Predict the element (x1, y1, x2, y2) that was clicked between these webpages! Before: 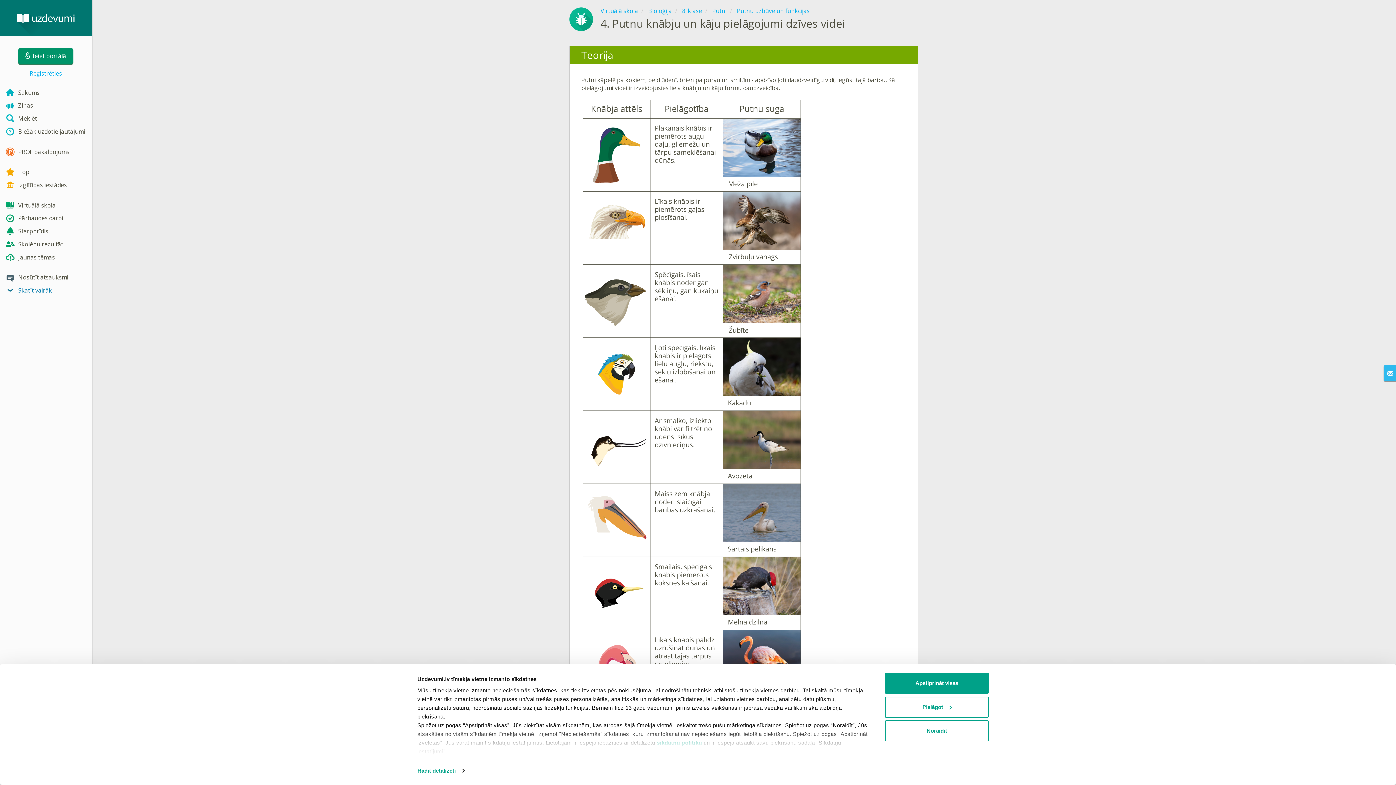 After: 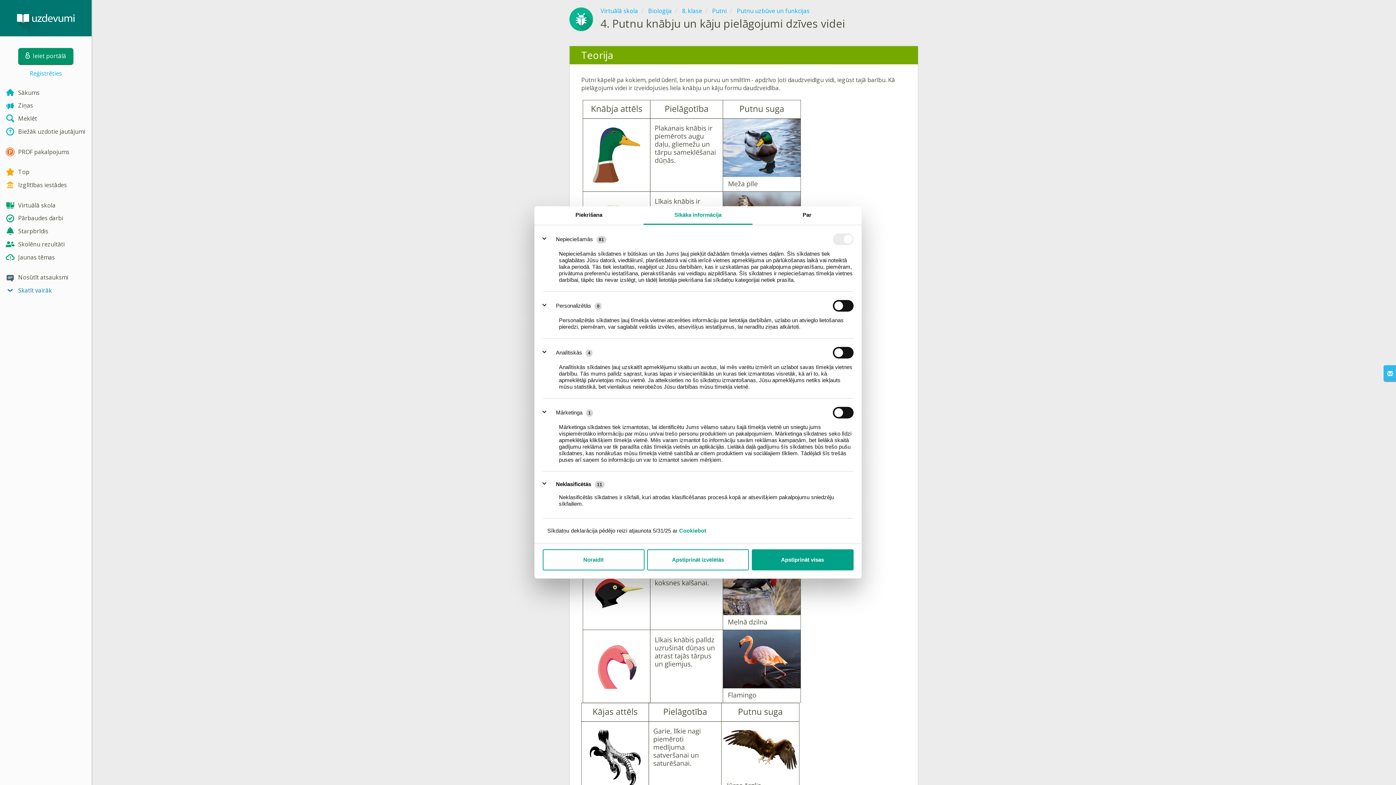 Action: bbox: (885, 696, 989, 718) label: Pielāgot